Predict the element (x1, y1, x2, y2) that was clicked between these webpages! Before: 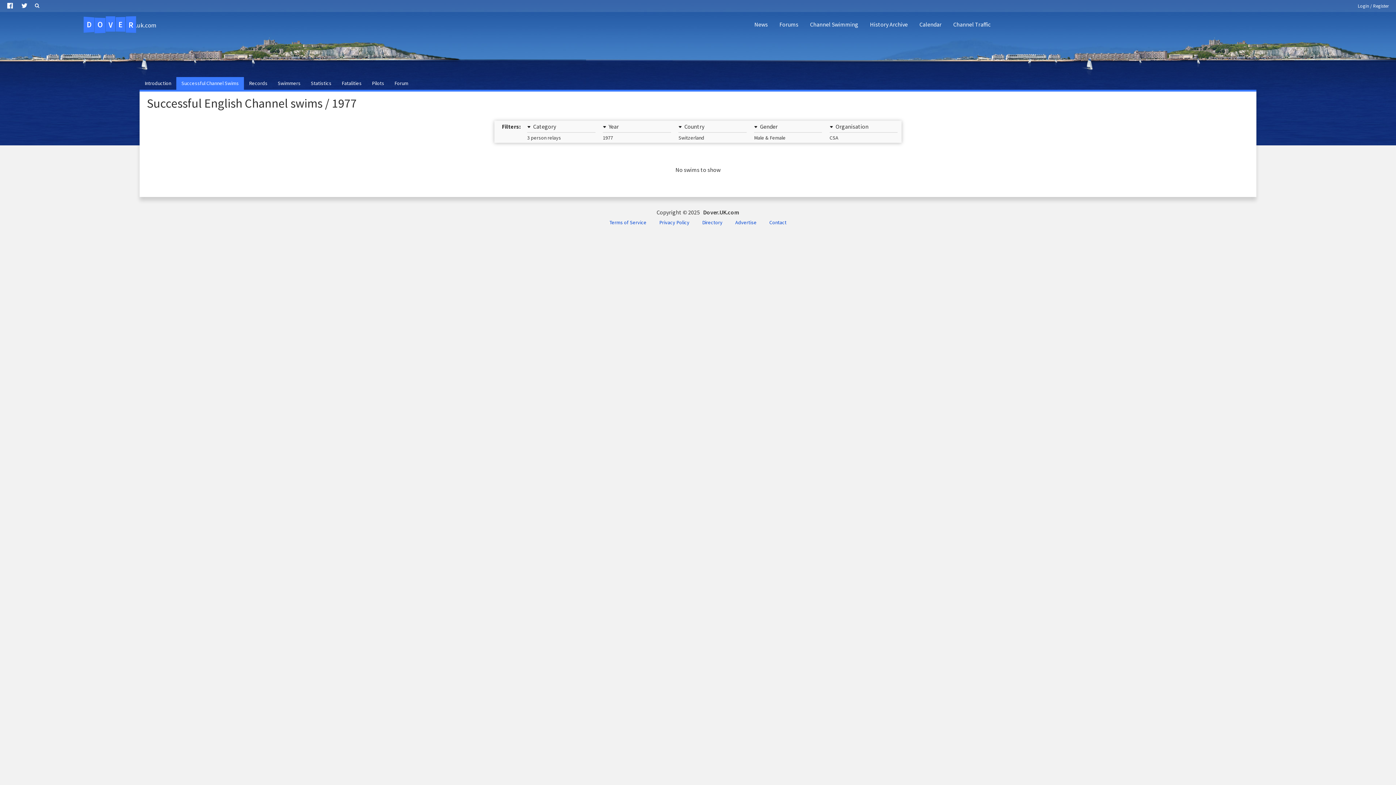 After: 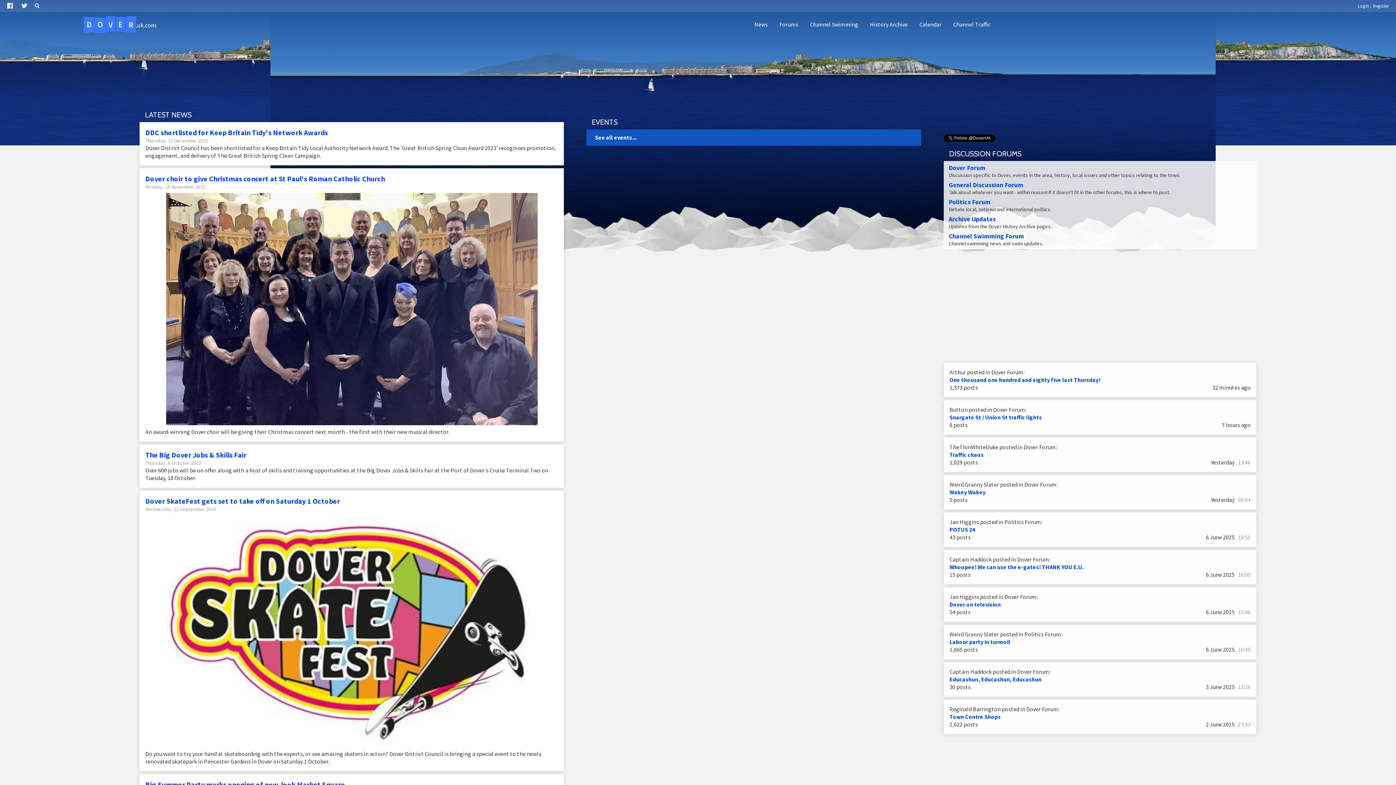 Action: label: DOVER.uk.com bbox: (83, 16, 156, 33)